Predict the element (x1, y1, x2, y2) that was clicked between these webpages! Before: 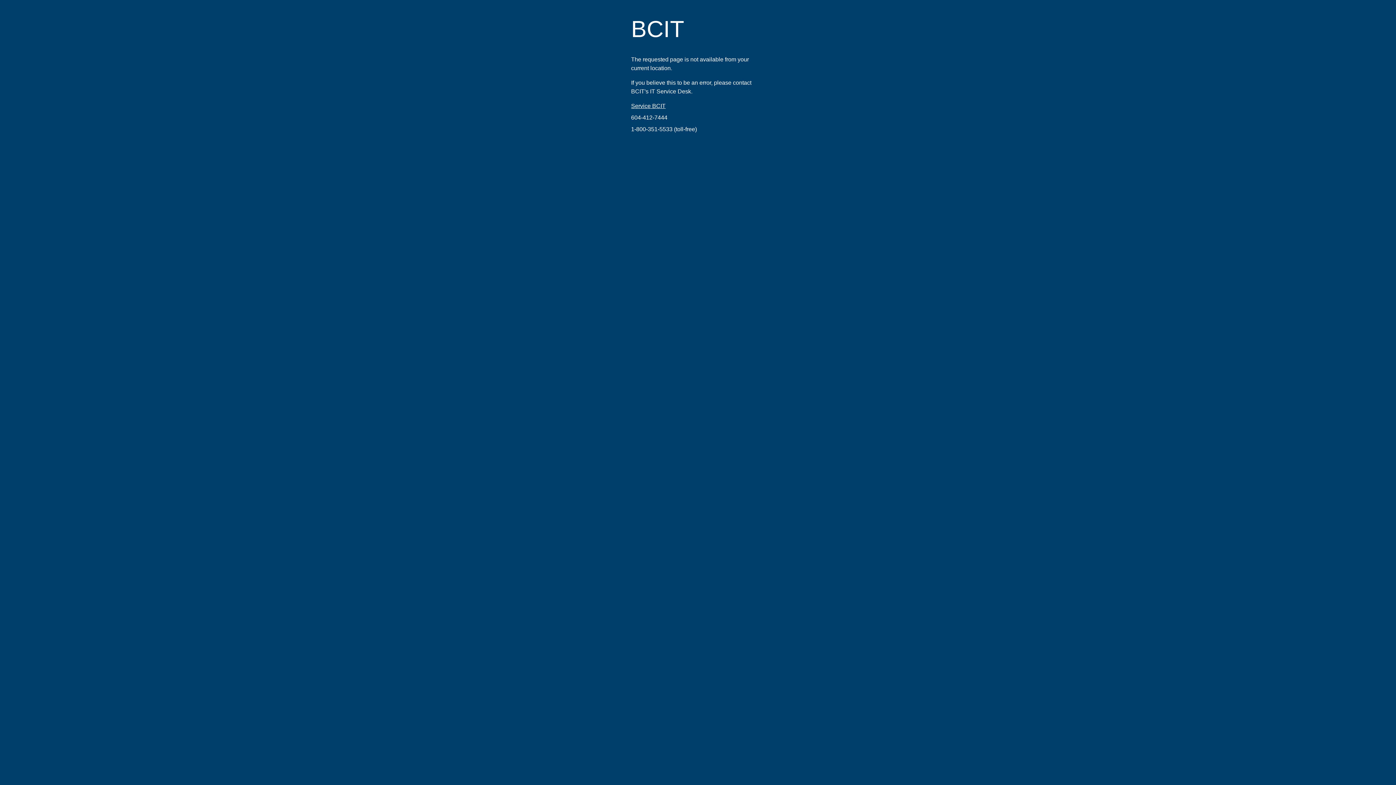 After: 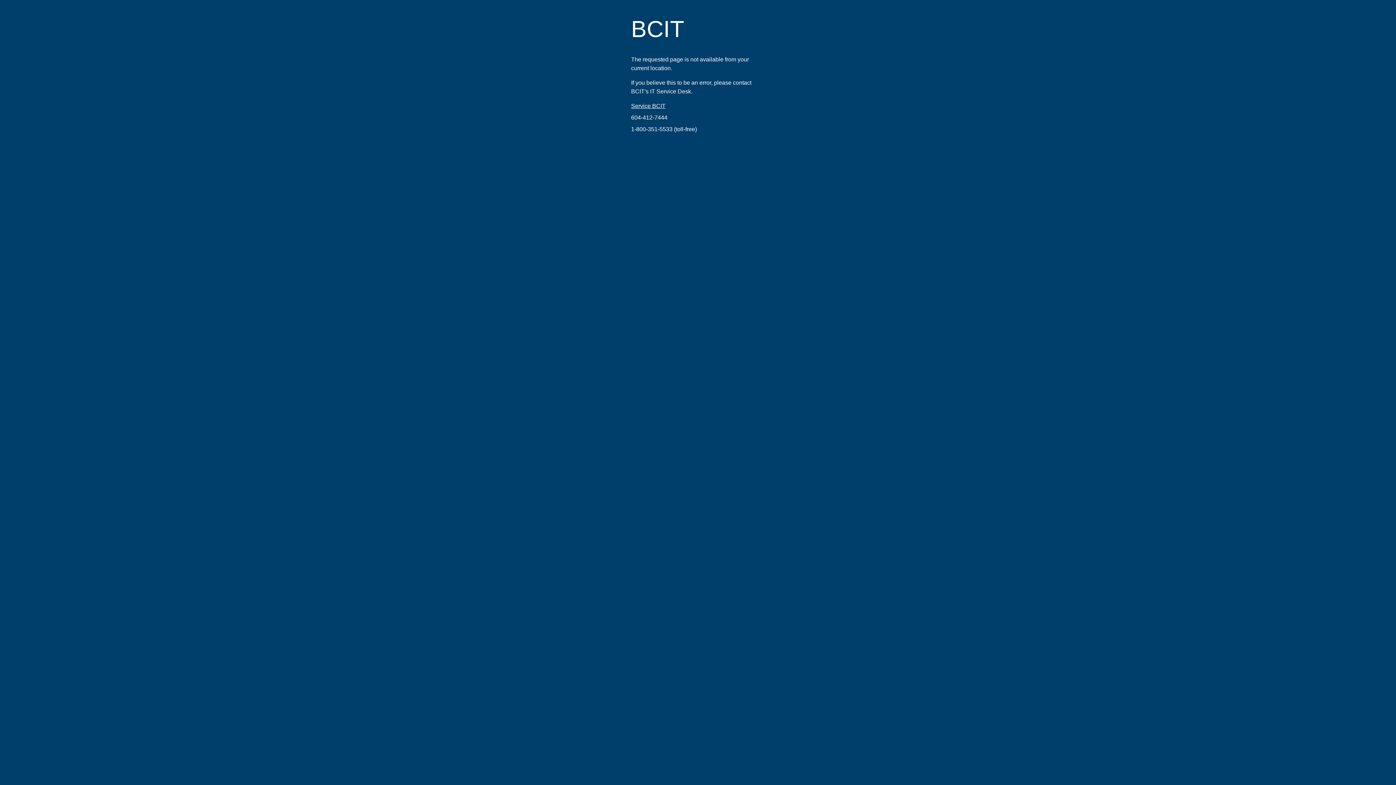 Action: bbox: (631, 126, 672, 132) label: 1-800-351-5533